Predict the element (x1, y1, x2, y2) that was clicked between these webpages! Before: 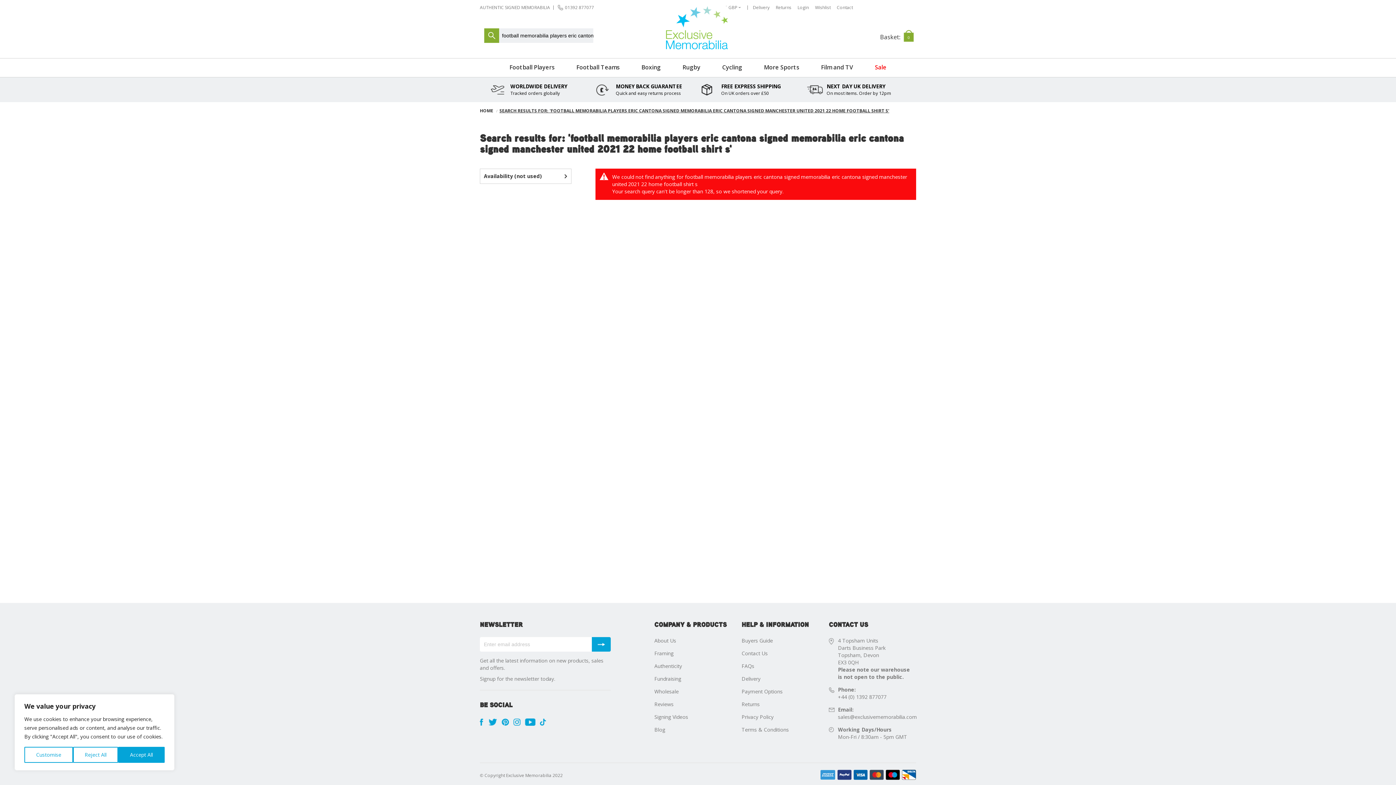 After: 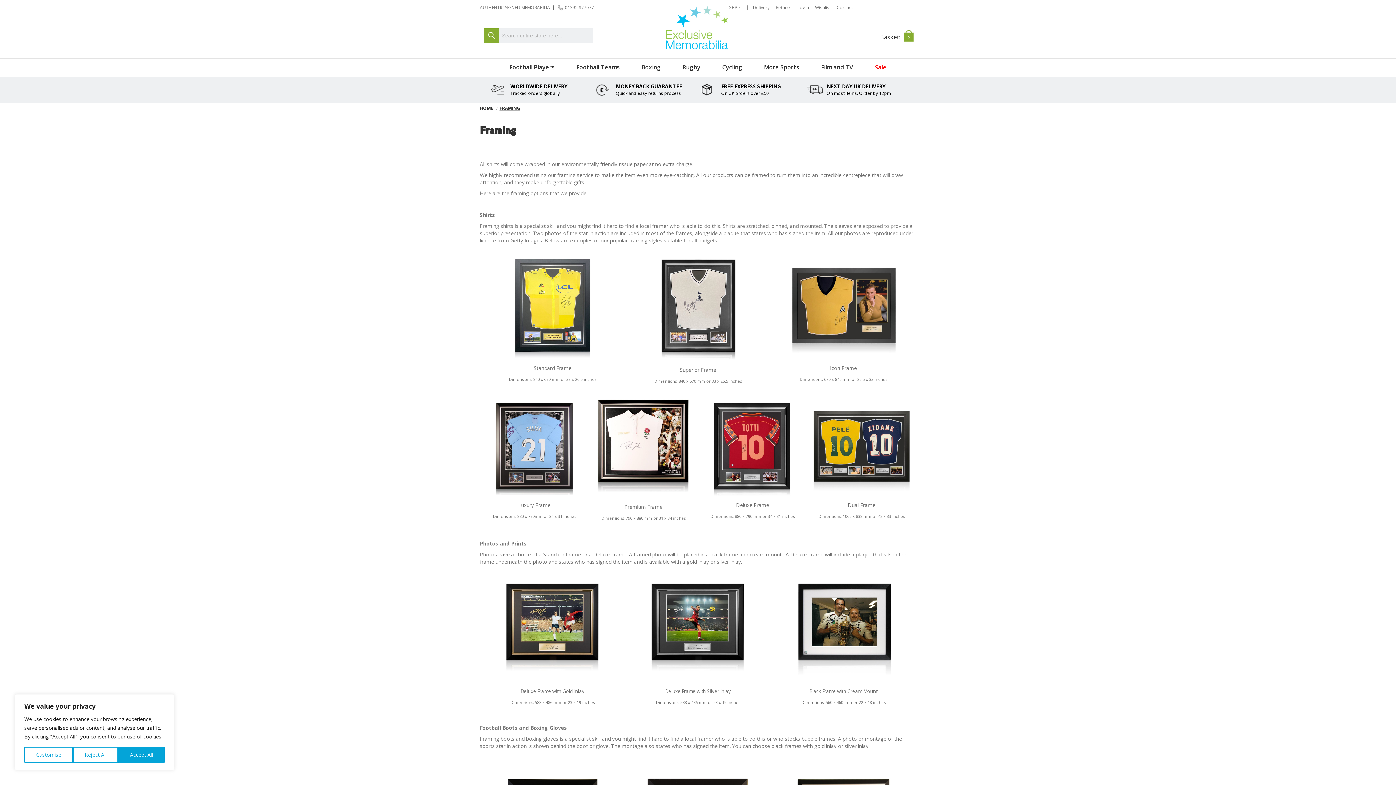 Action: label: Framing bbox: (654, 650, 673, 657)